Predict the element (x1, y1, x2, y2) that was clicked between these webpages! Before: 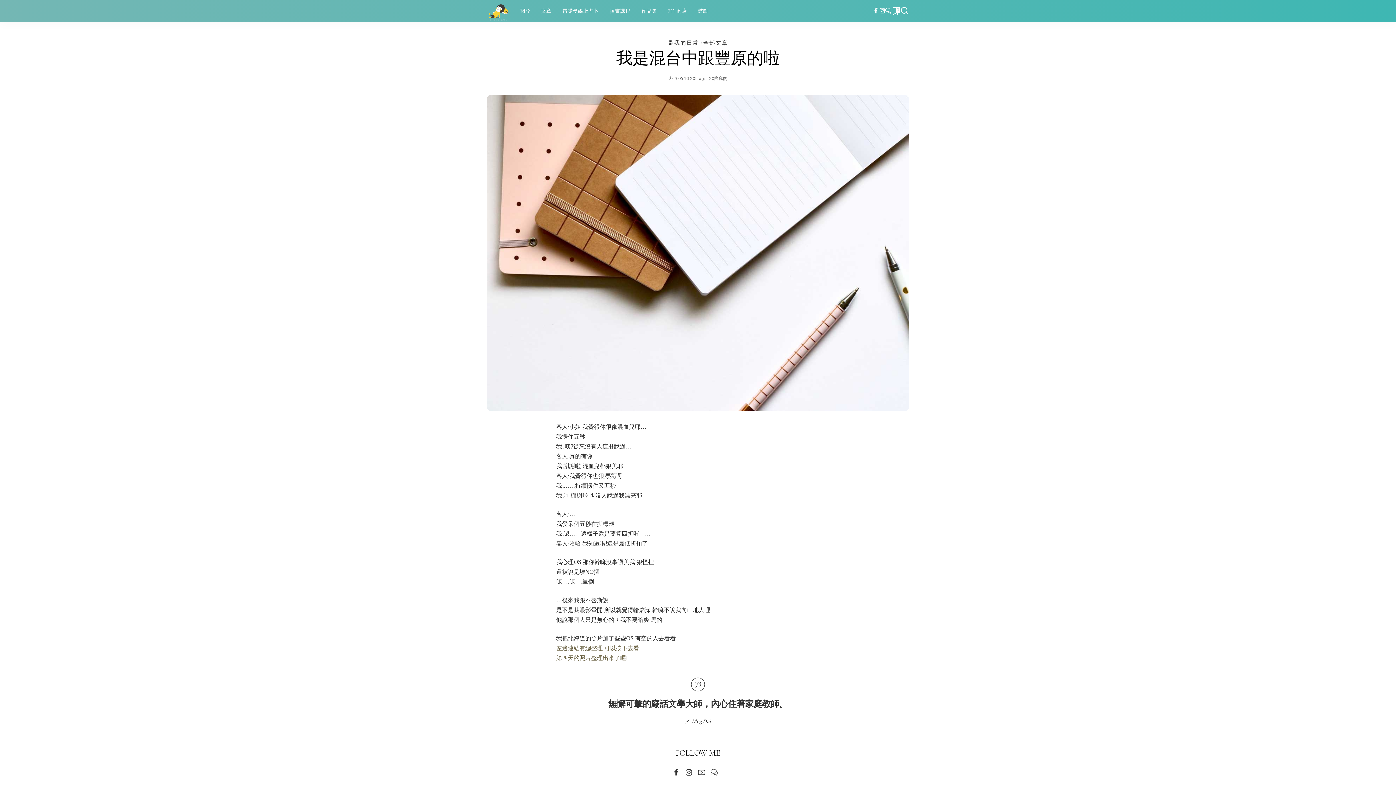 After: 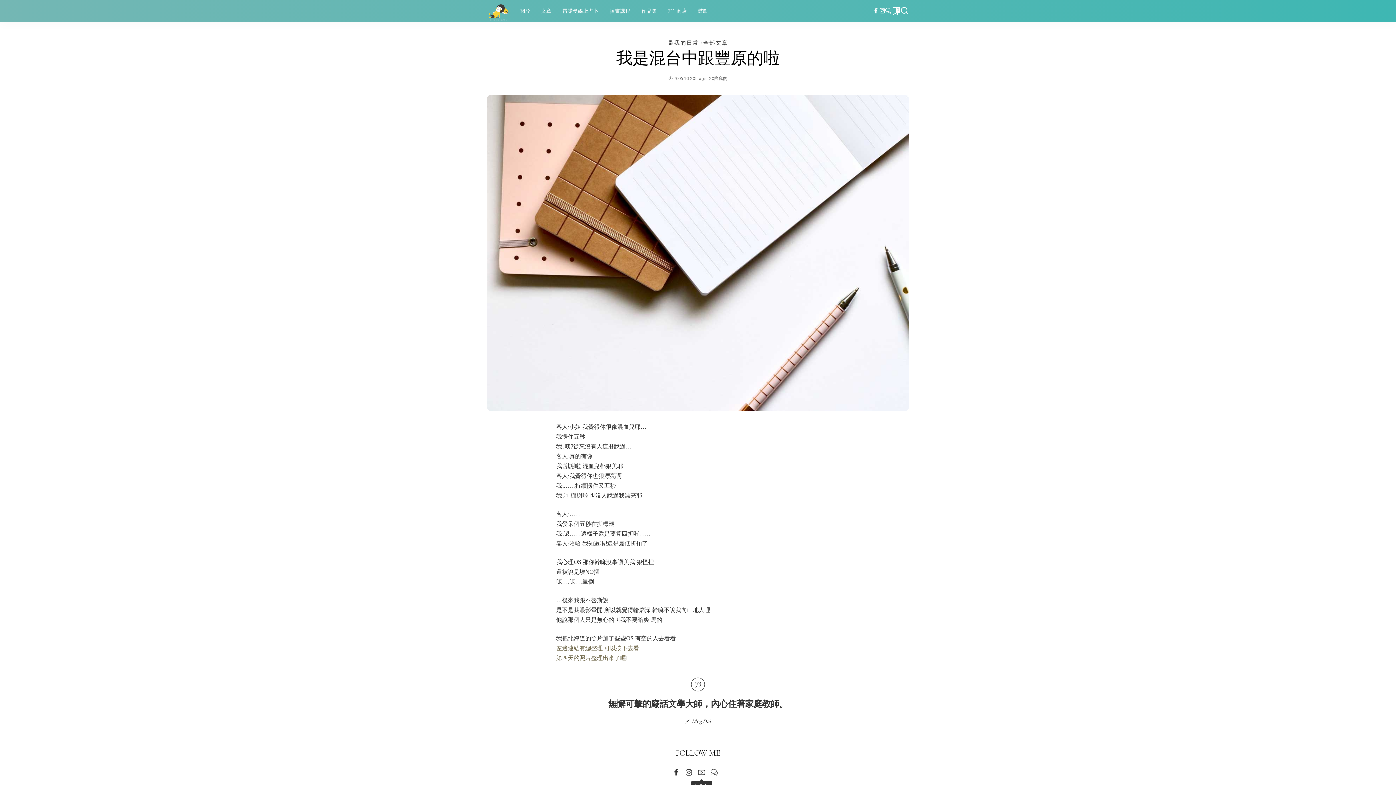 Action: bbox: (698, 766, 705, 779) label: YouTube